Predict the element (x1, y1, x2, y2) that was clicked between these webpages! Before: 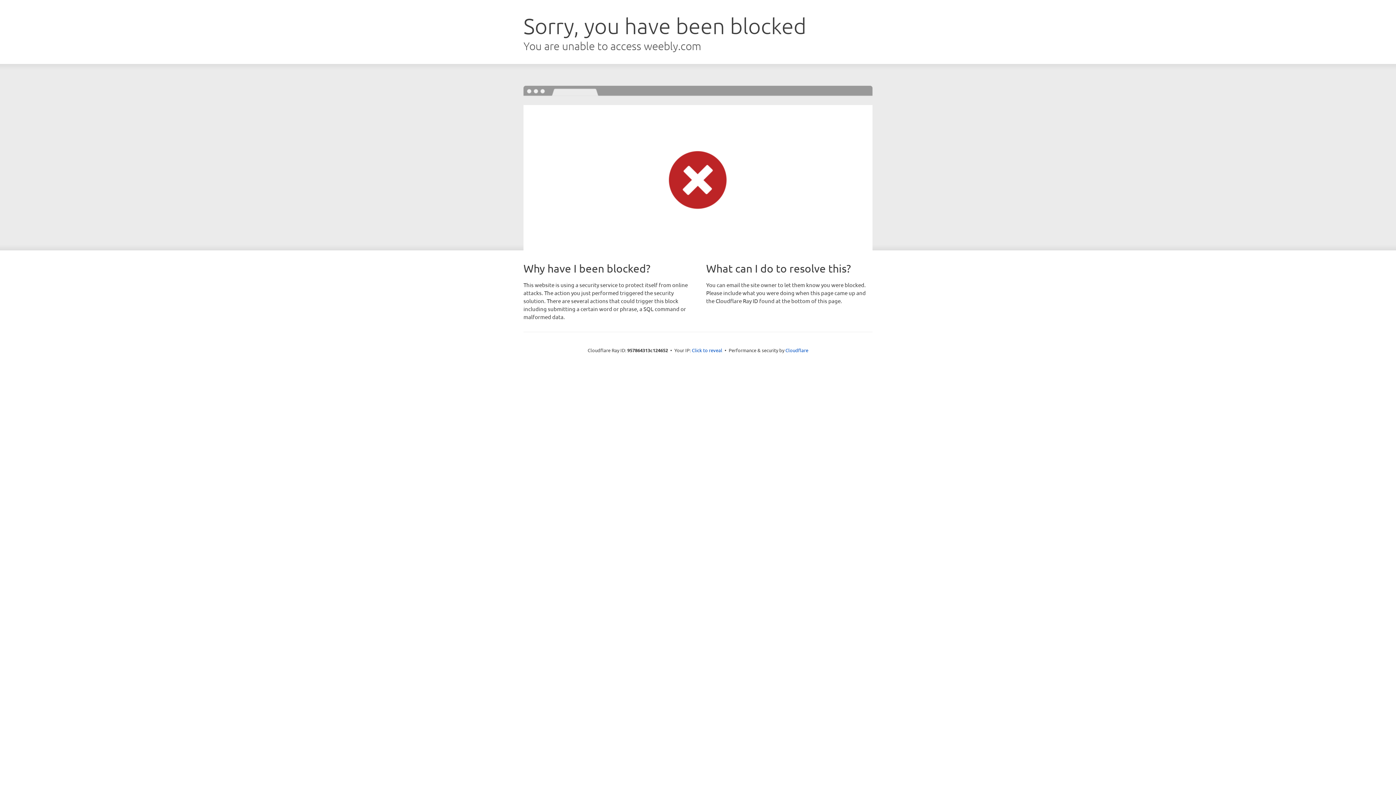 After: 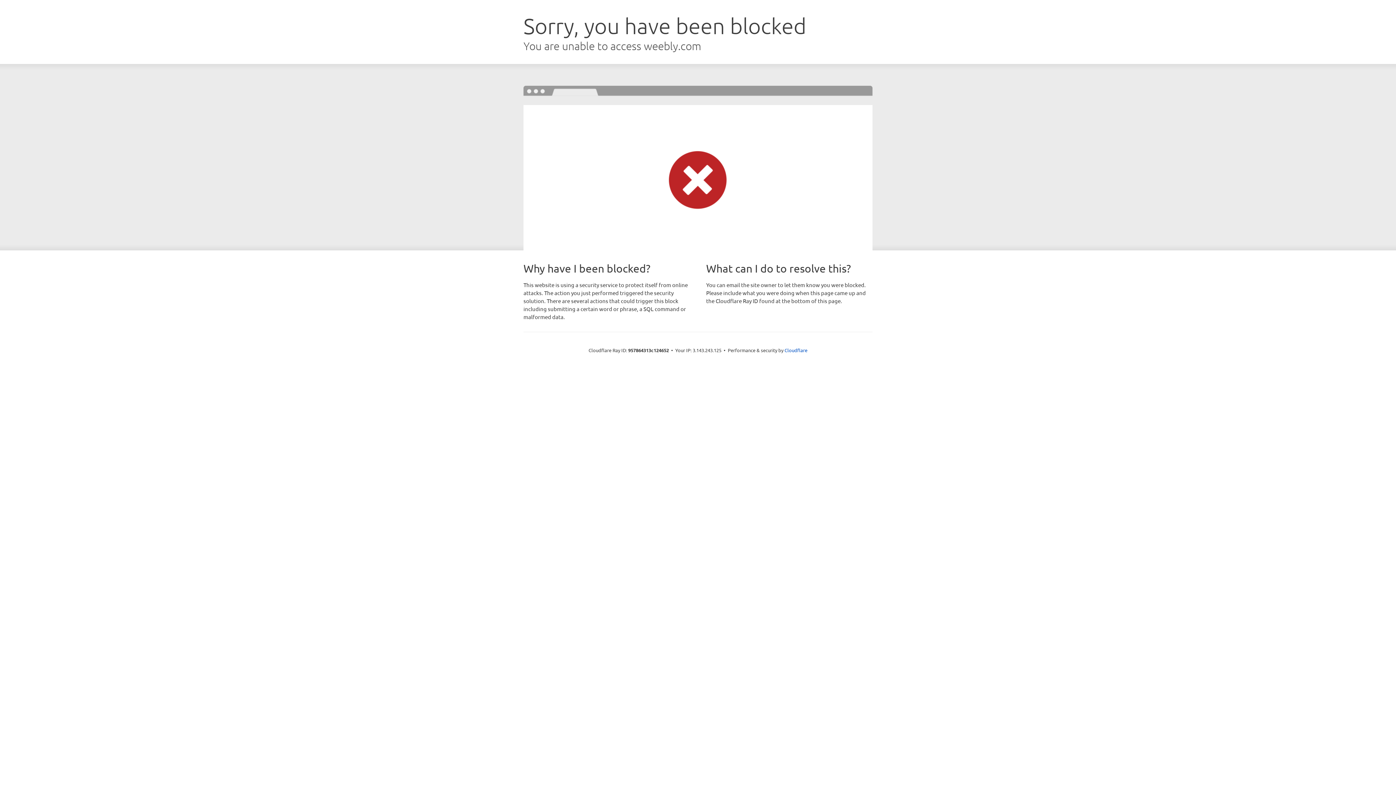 Action: label: Click to reveal bbox: (692, 346, 722, 353)